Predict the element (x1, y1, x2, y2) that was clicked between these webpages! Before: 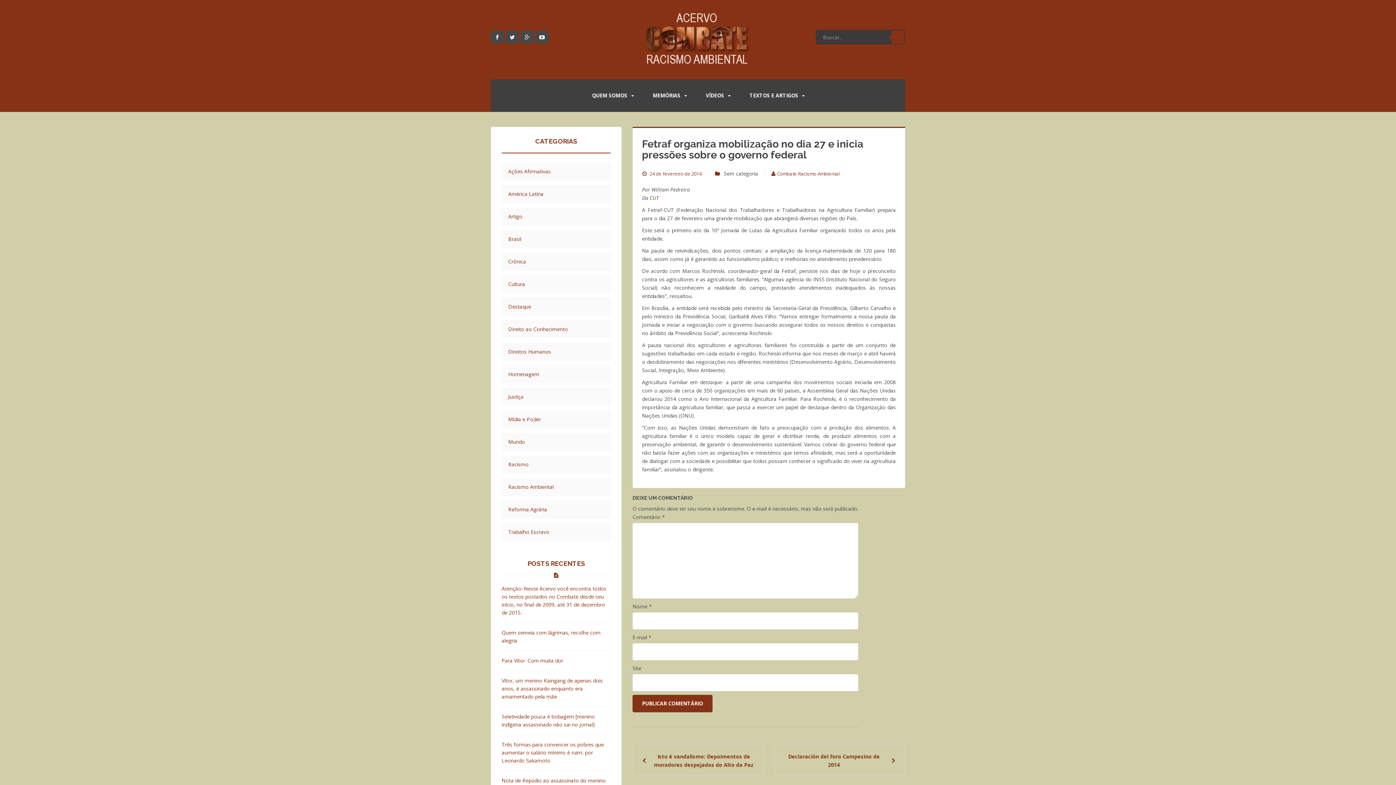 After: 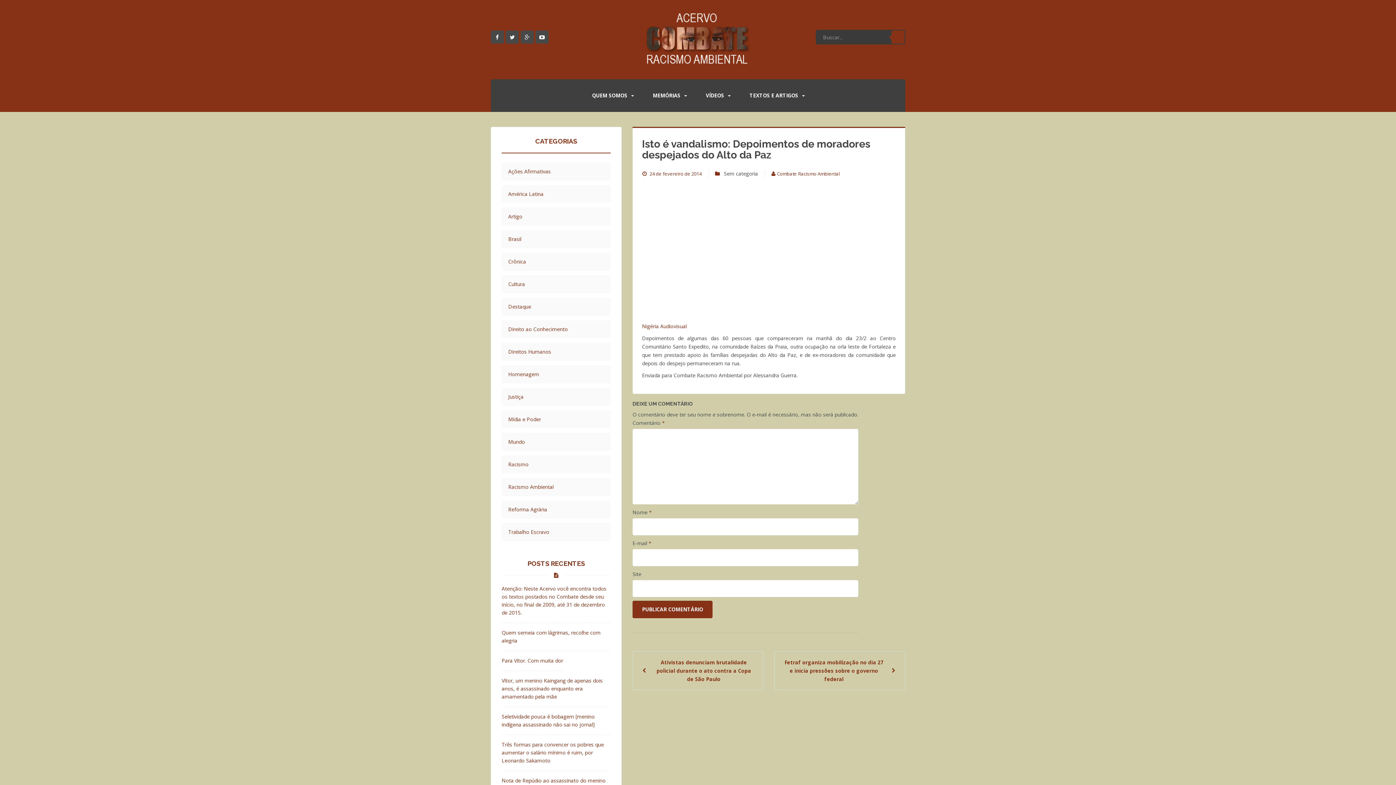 Action: bbox: (632, 745, 763, 776) label: 	Isto é vandalismo: Depoimentos de moradores despejados do Alto da Paz